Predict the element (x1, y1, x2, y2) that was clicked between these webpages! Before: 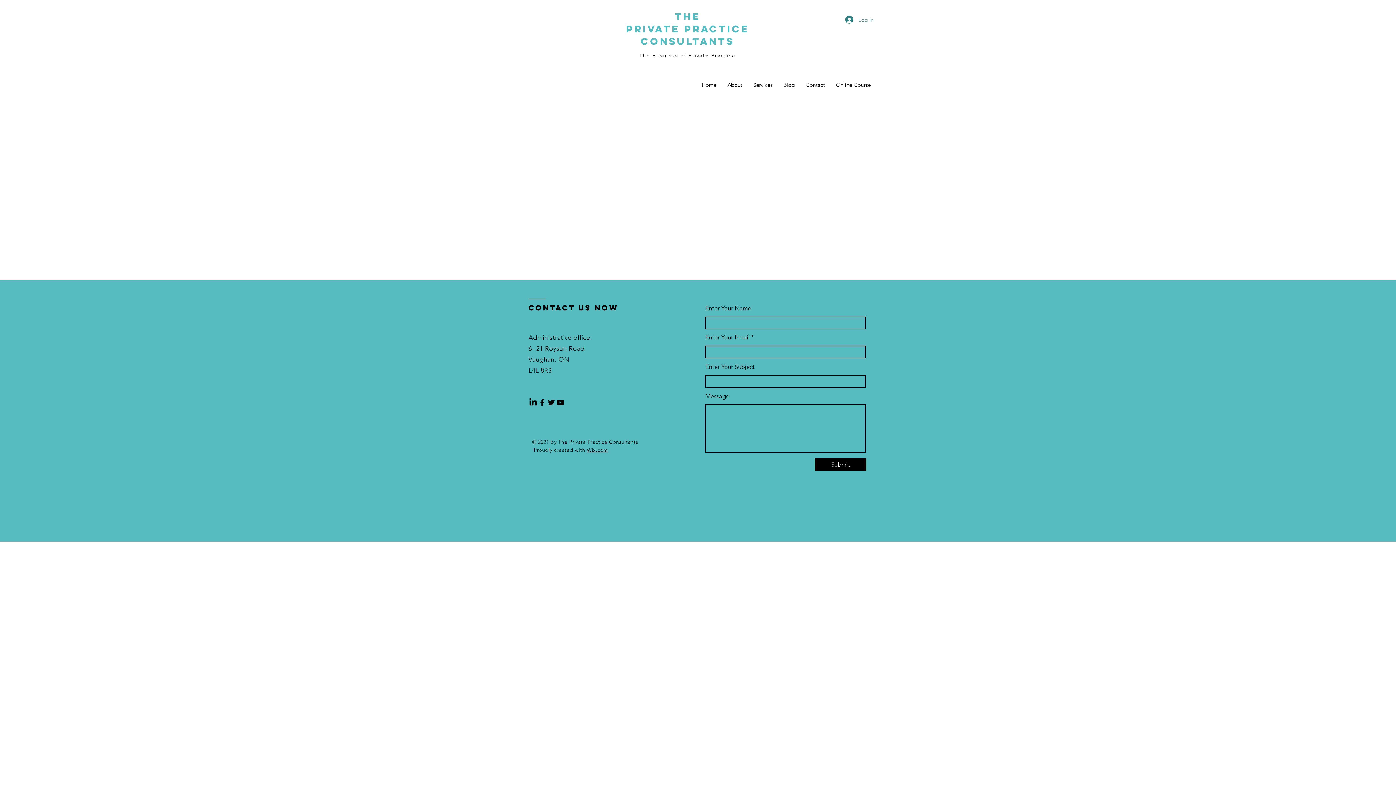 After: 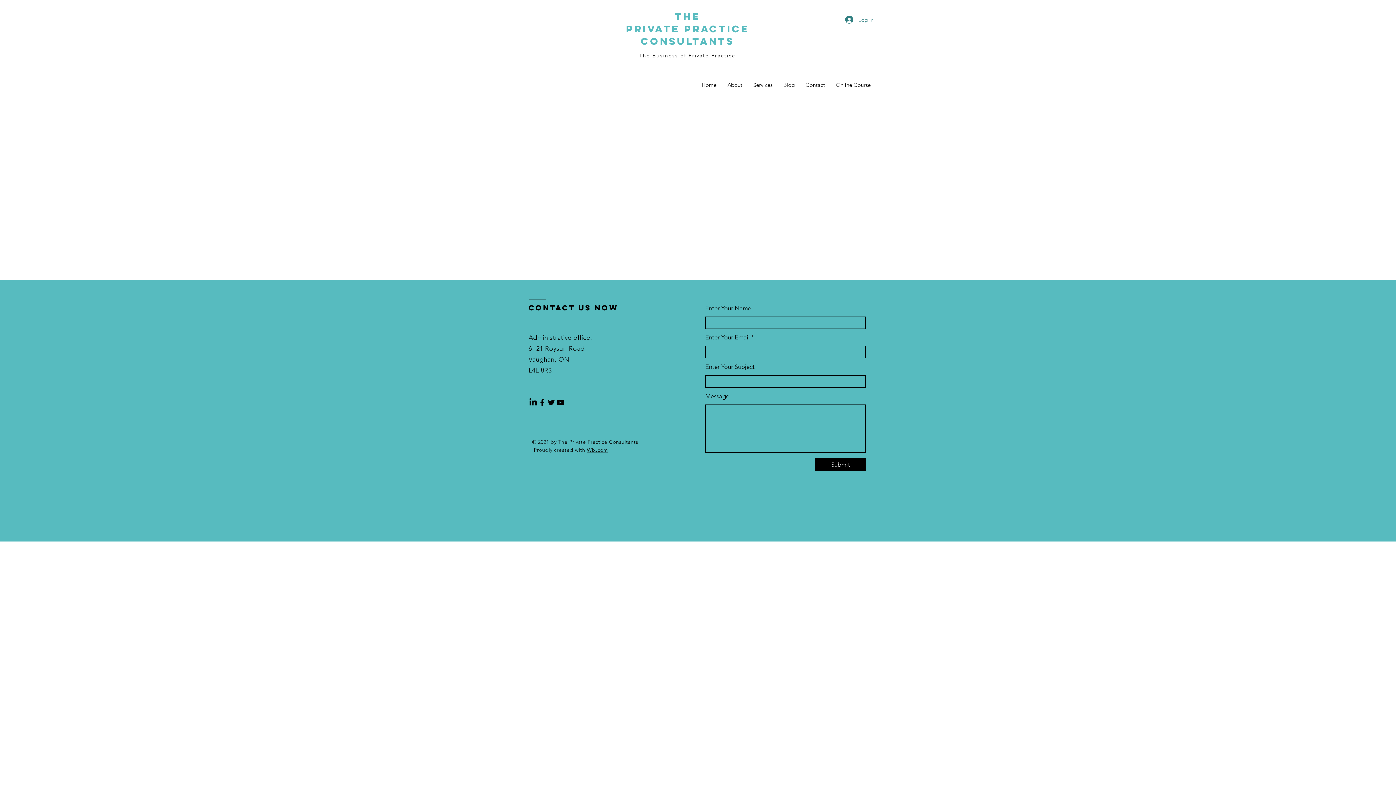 Action: bbox: (532, 438, 638, 445) label: © 2021 by The Private Practice Consultants